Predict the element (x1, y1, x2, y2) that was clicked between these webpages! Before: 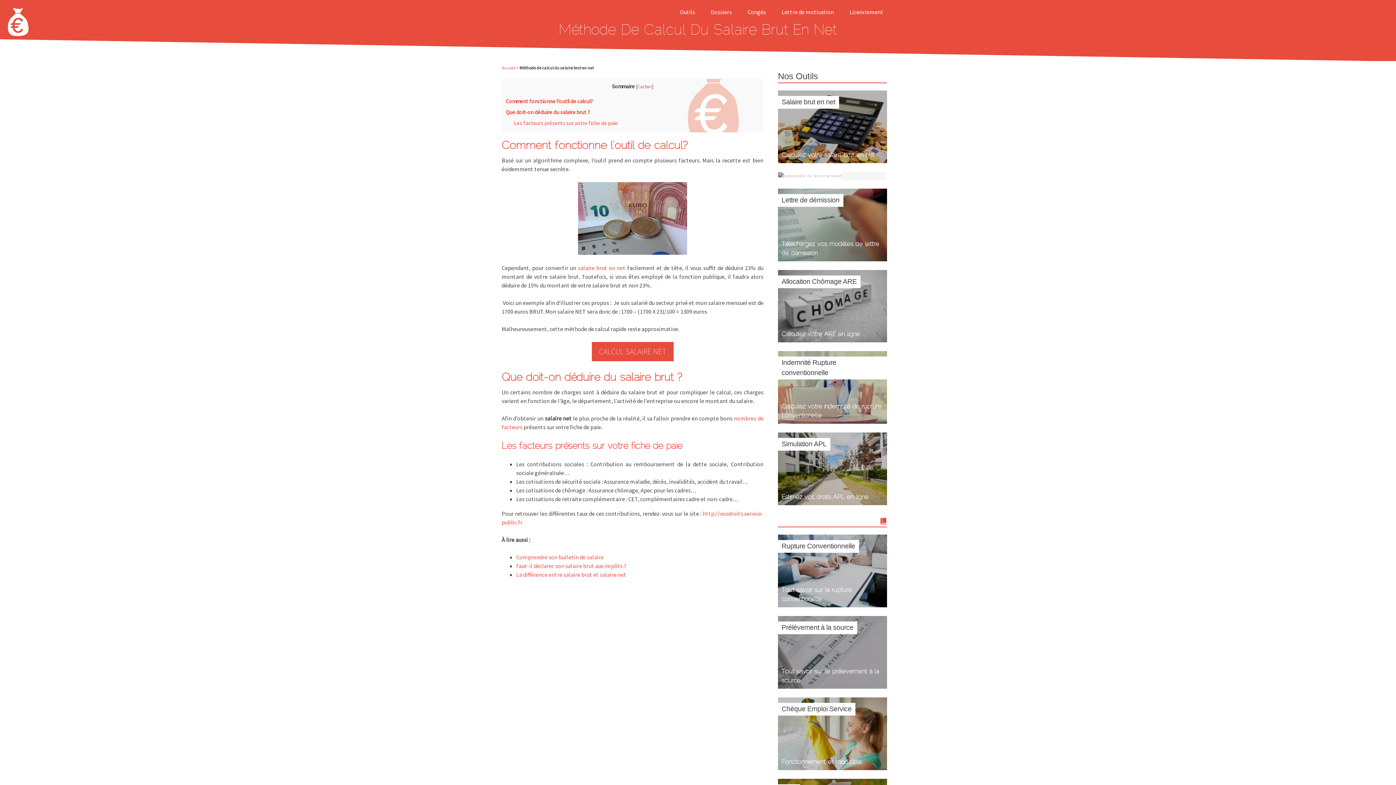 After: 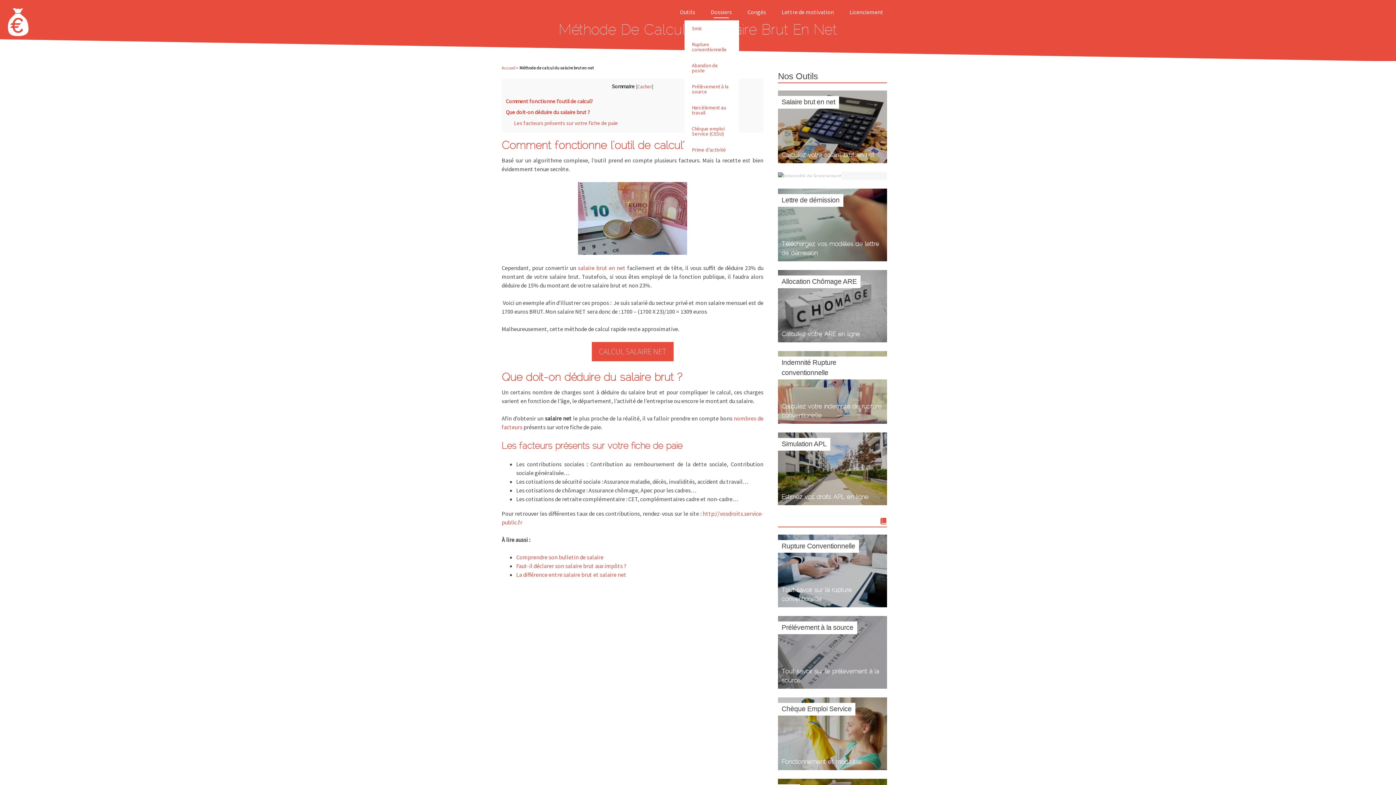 Action: label: Dossiers bbox: (703, 3, 739, 20)